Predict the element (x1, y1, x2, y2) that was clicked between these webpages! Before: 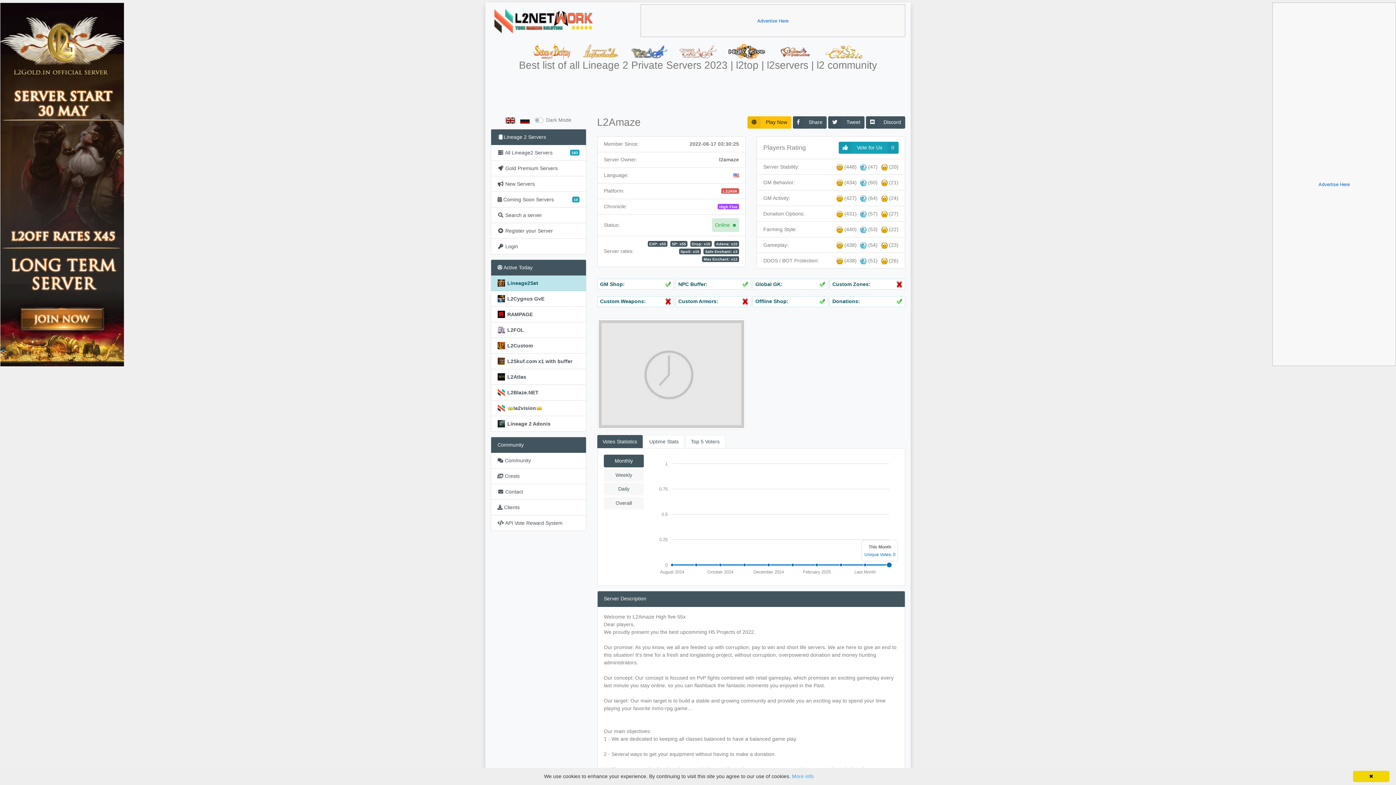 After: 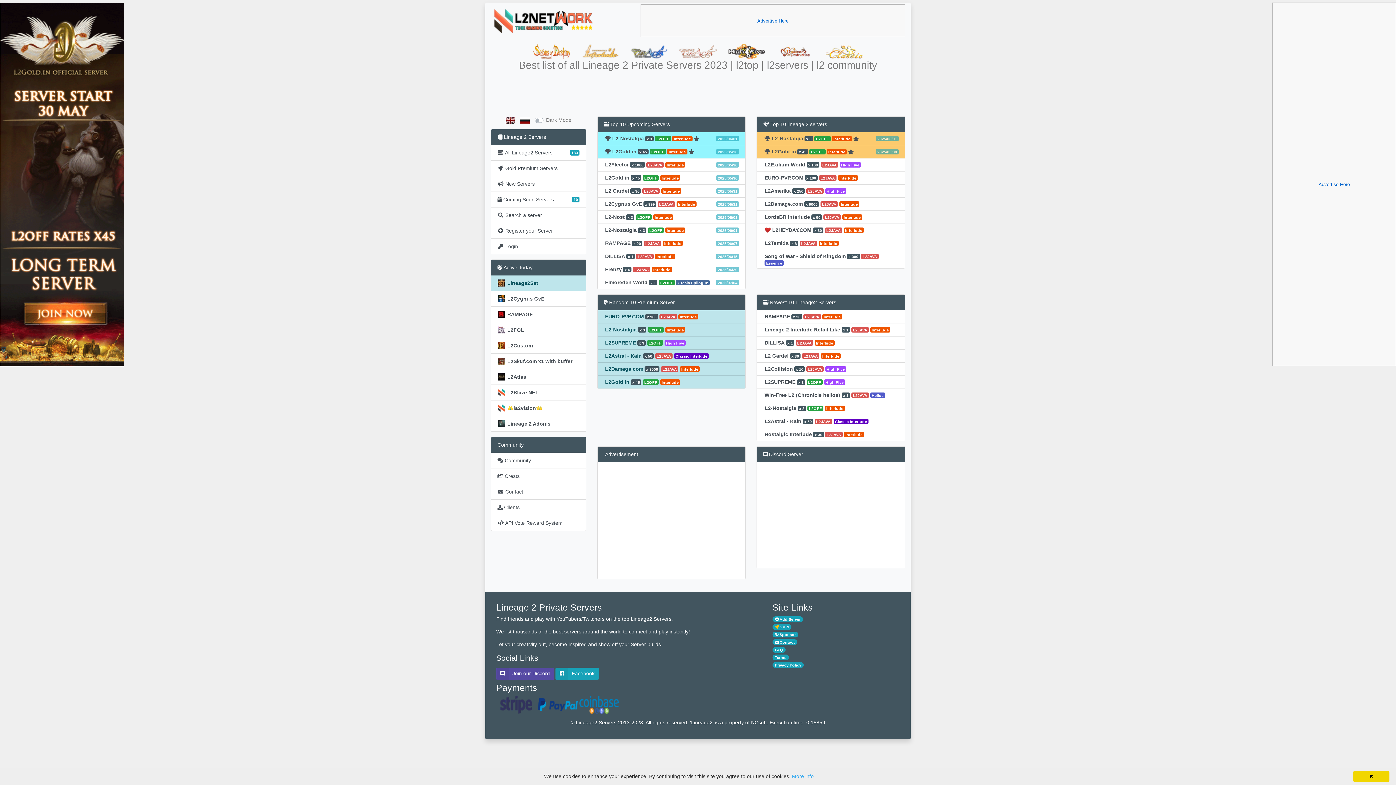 Action: bbox: (490, 5, 600, 36)